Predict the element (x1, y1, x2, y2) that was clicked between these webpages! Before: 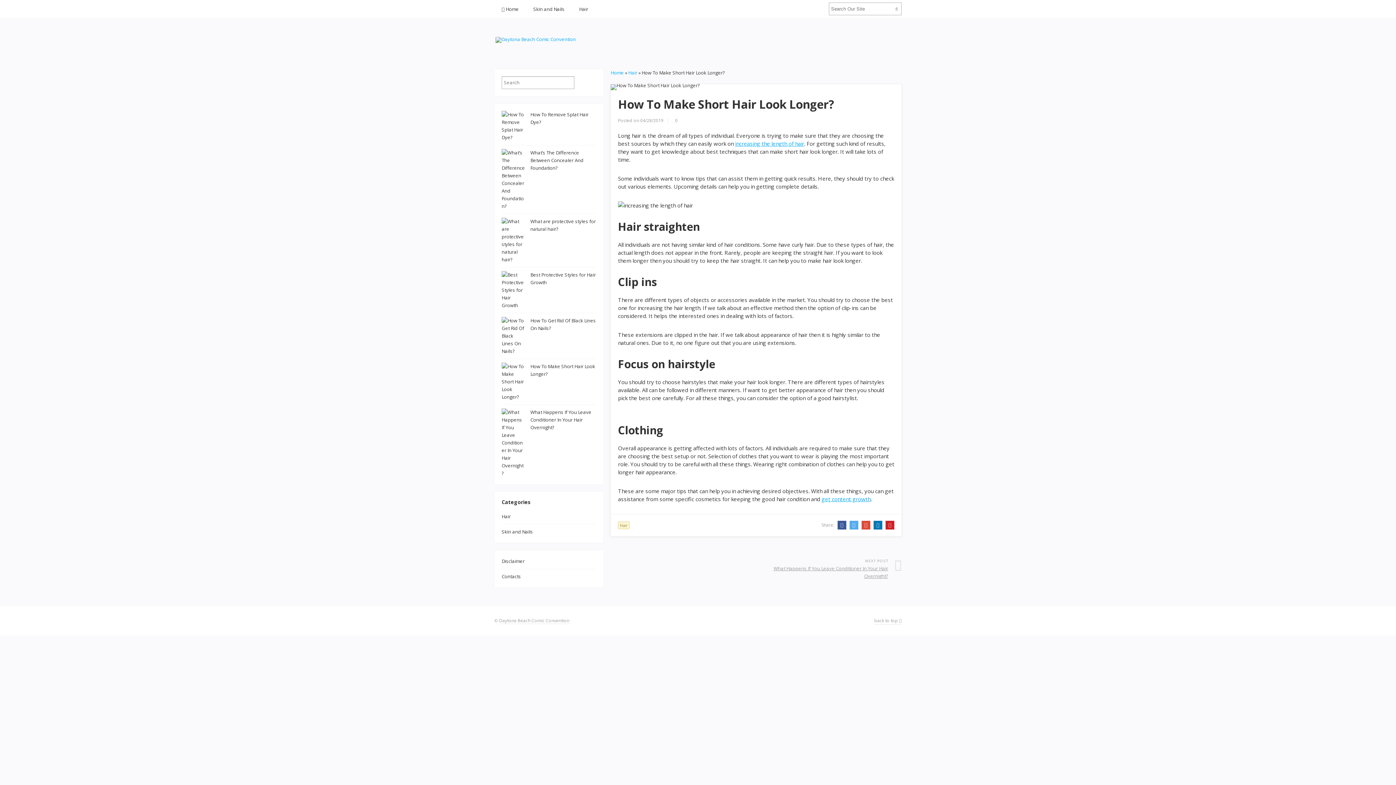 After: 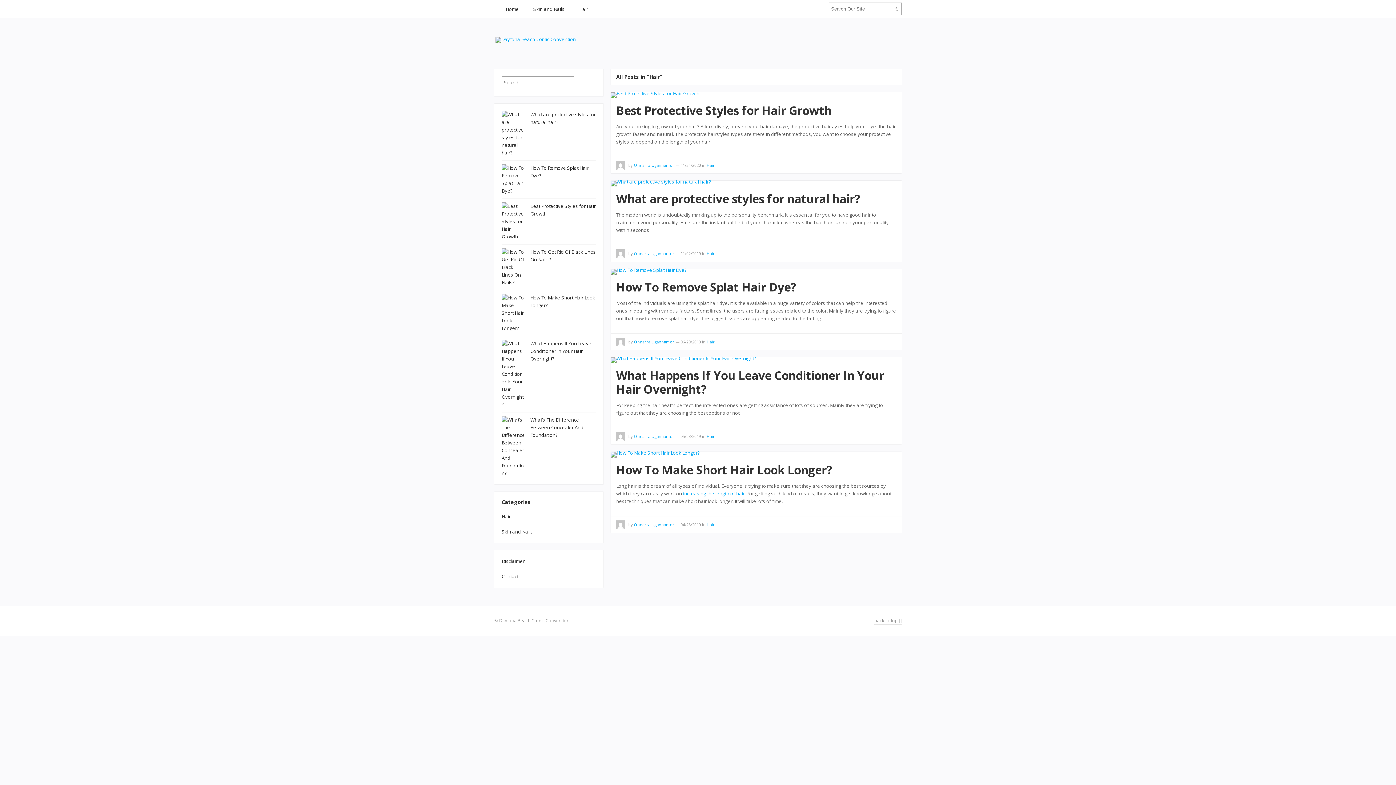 Action: label: Hair bbox: (572, 0, 595, 18)